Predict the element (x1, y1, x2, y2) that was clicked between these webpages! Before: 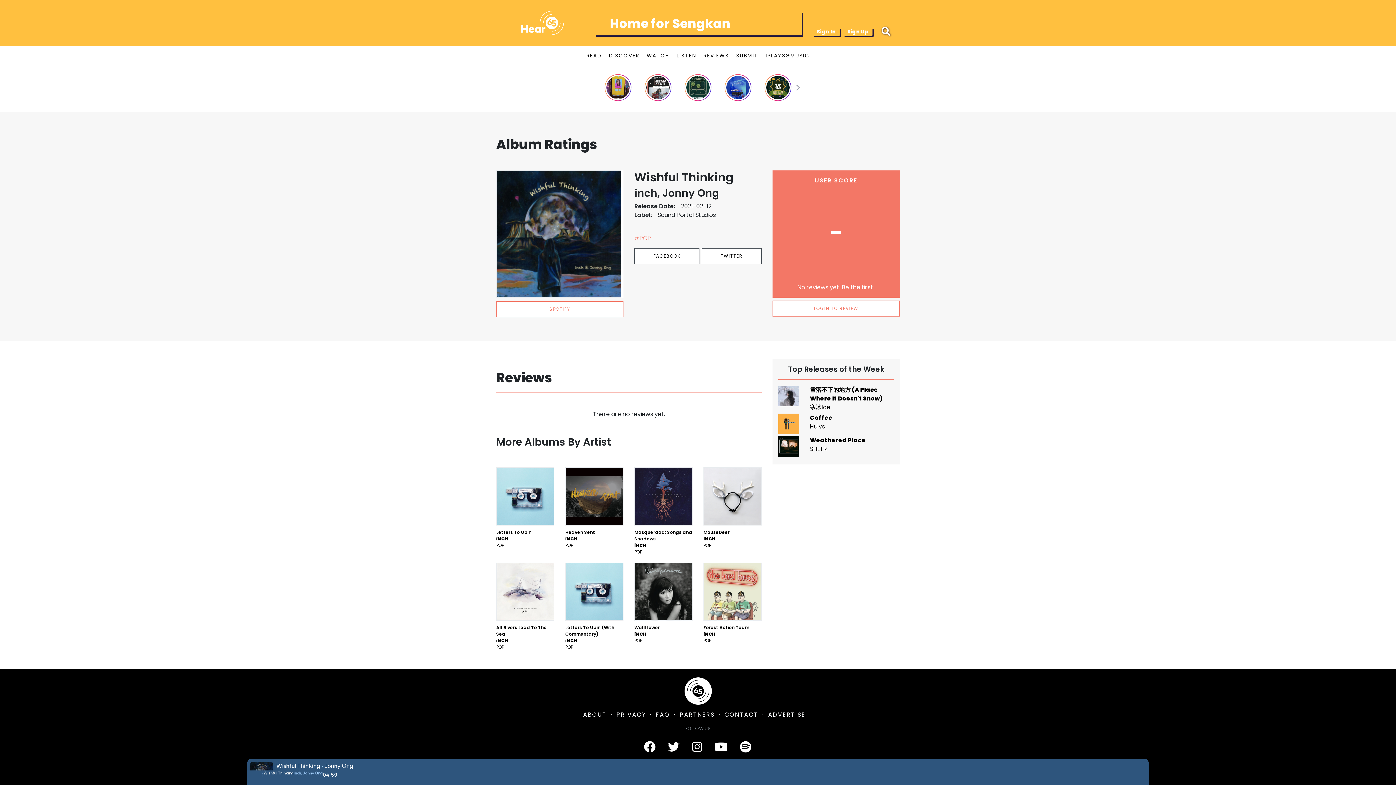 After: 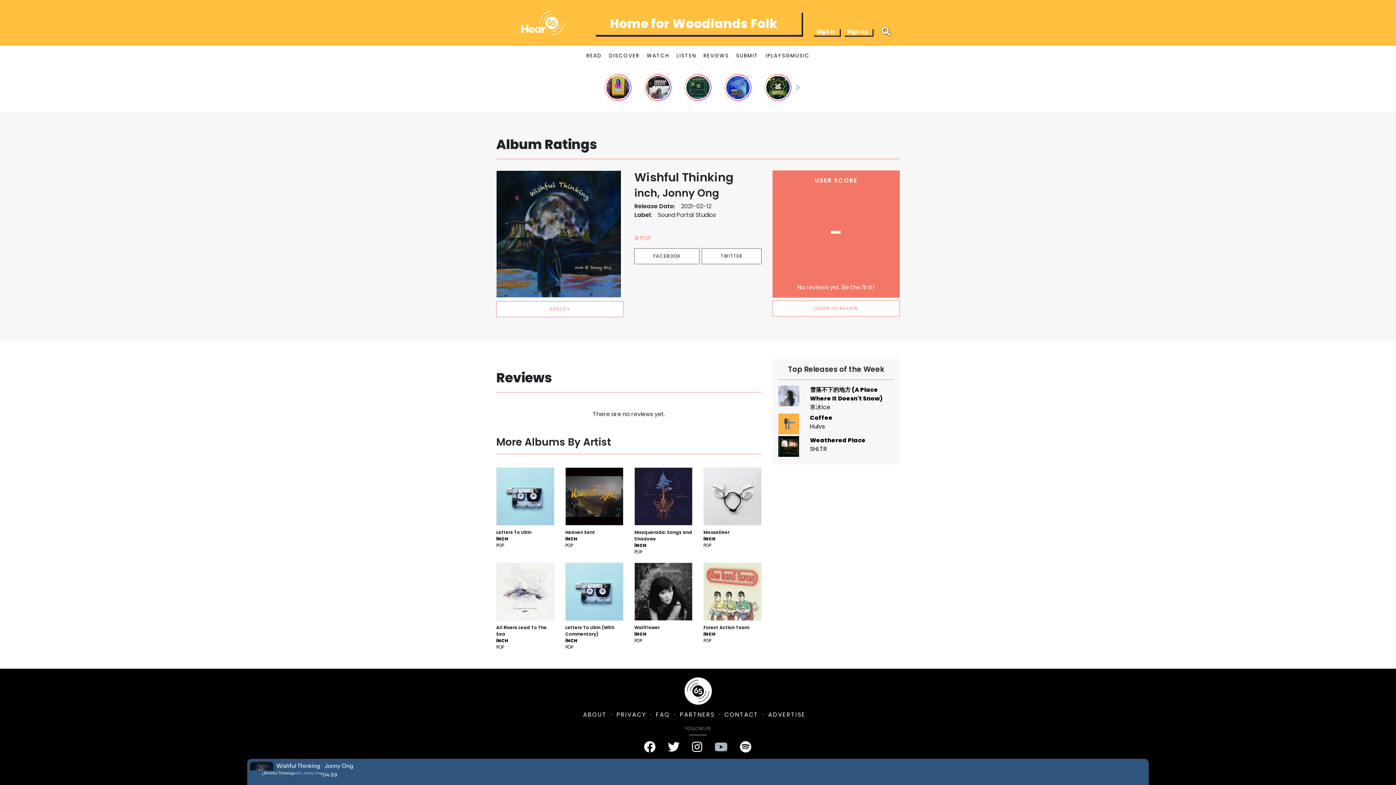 Action: bbox: (714, 745, 728, 753)